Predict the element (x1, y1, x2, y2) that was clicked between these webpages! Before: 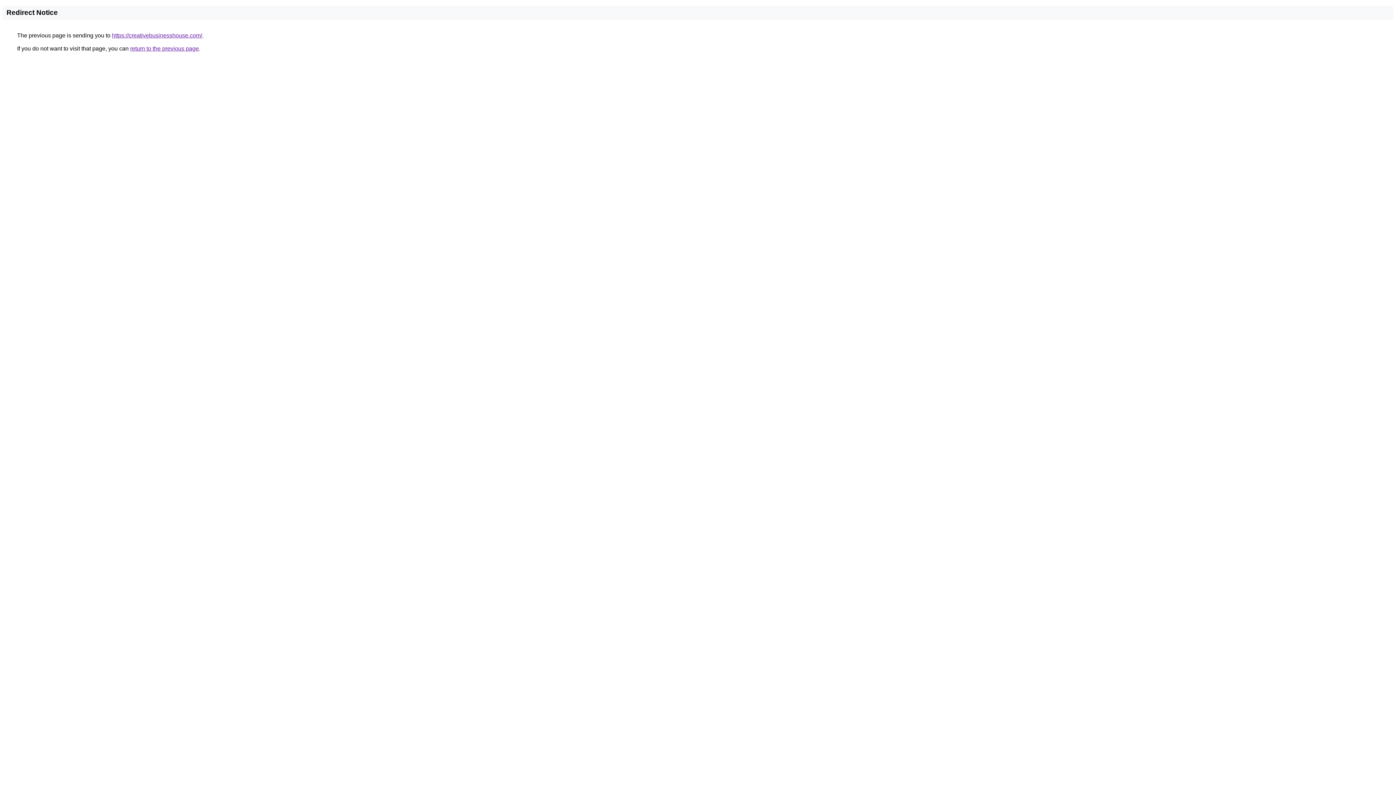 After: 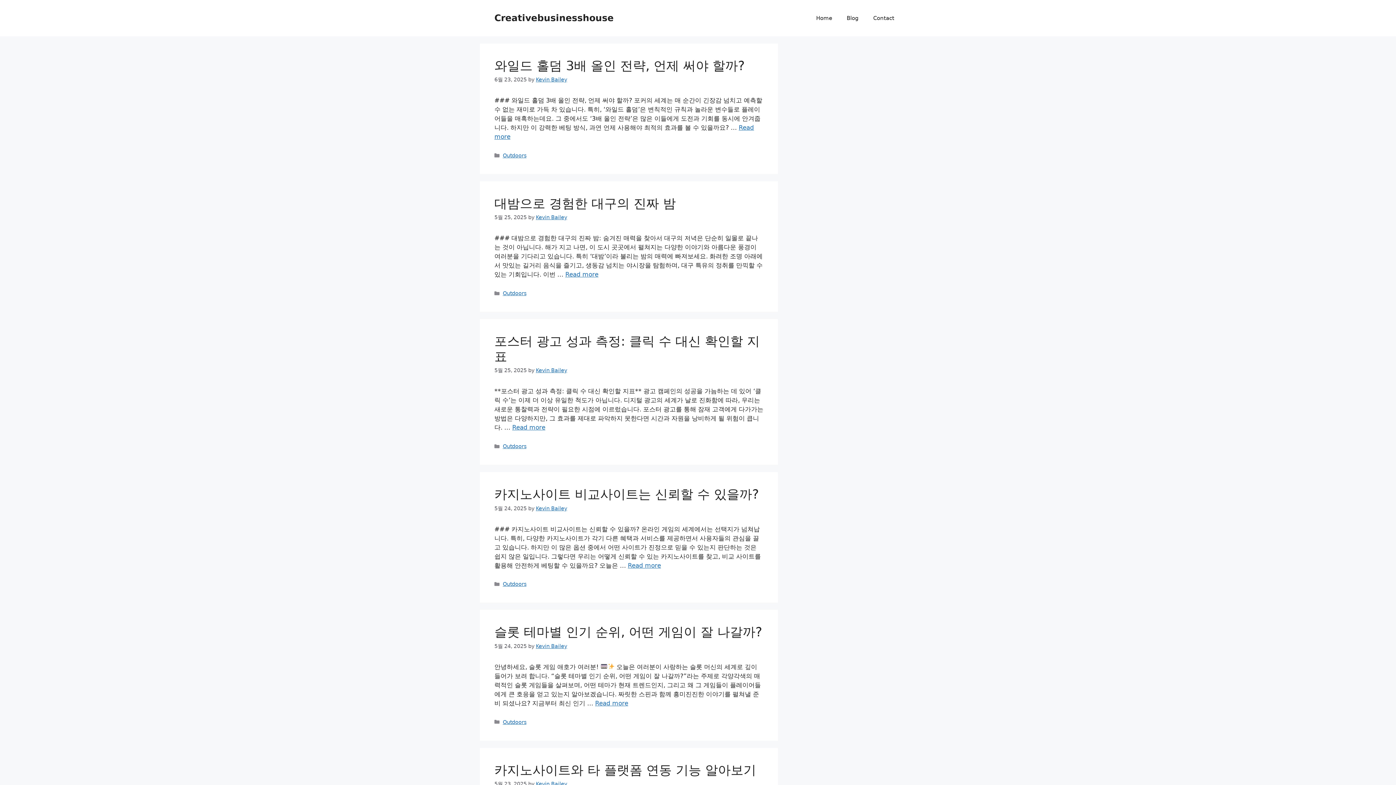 Action: label: https://creativebusinesshouse.com/ bbox: (112, 32, 202, 38)